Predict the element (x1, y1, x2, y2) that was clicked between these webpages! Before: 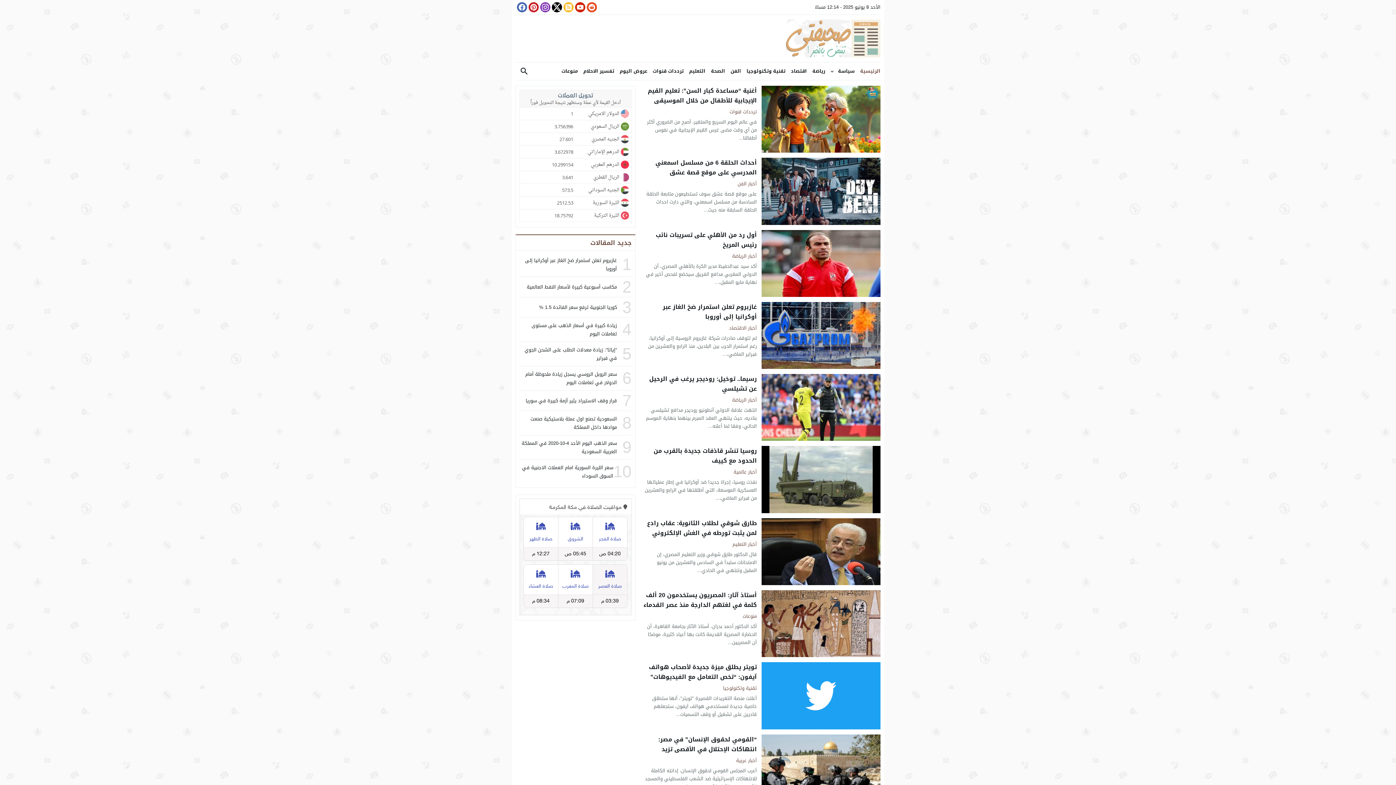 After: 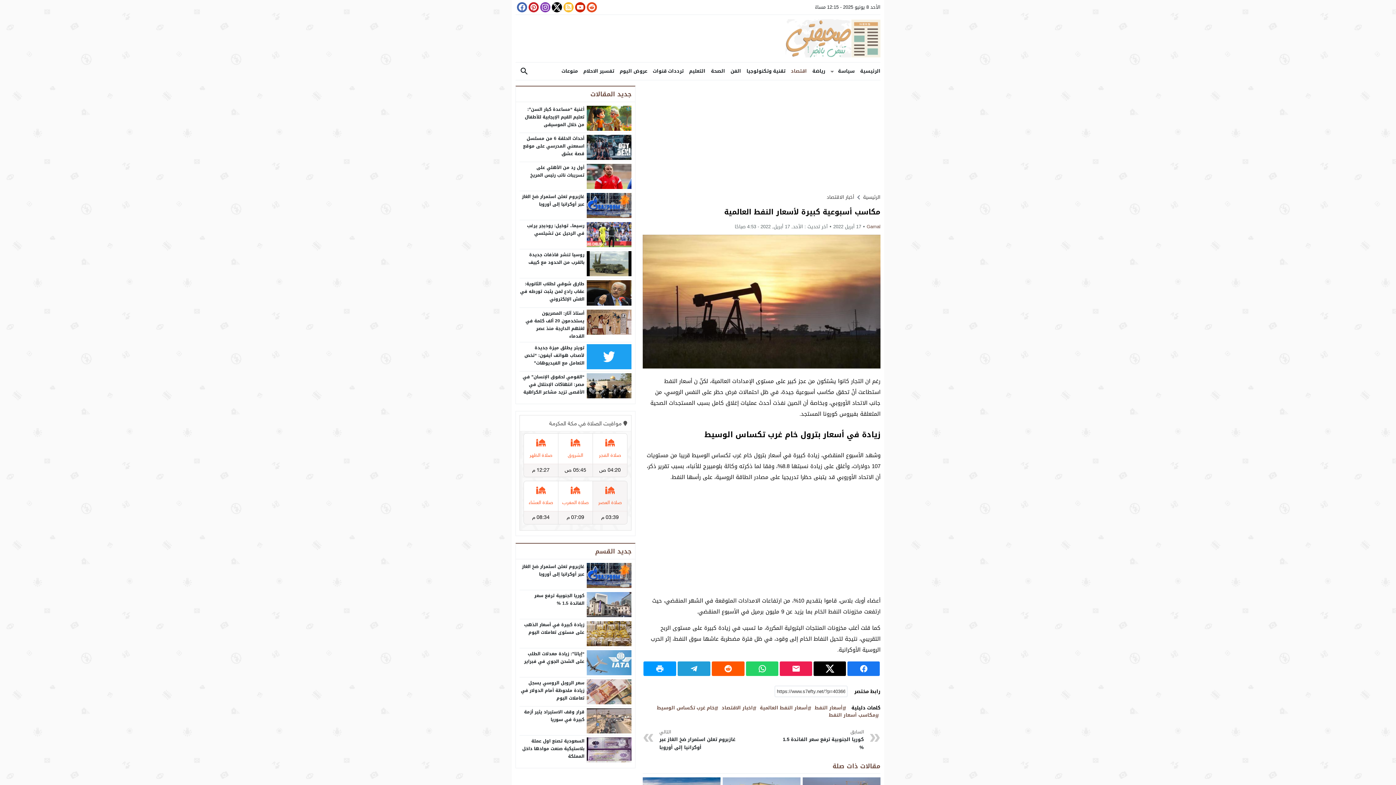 Action: bbox: (526, 282, 617, 291) label: مكاسب أسبوعية كبيرة لأسعار النفط العالمية